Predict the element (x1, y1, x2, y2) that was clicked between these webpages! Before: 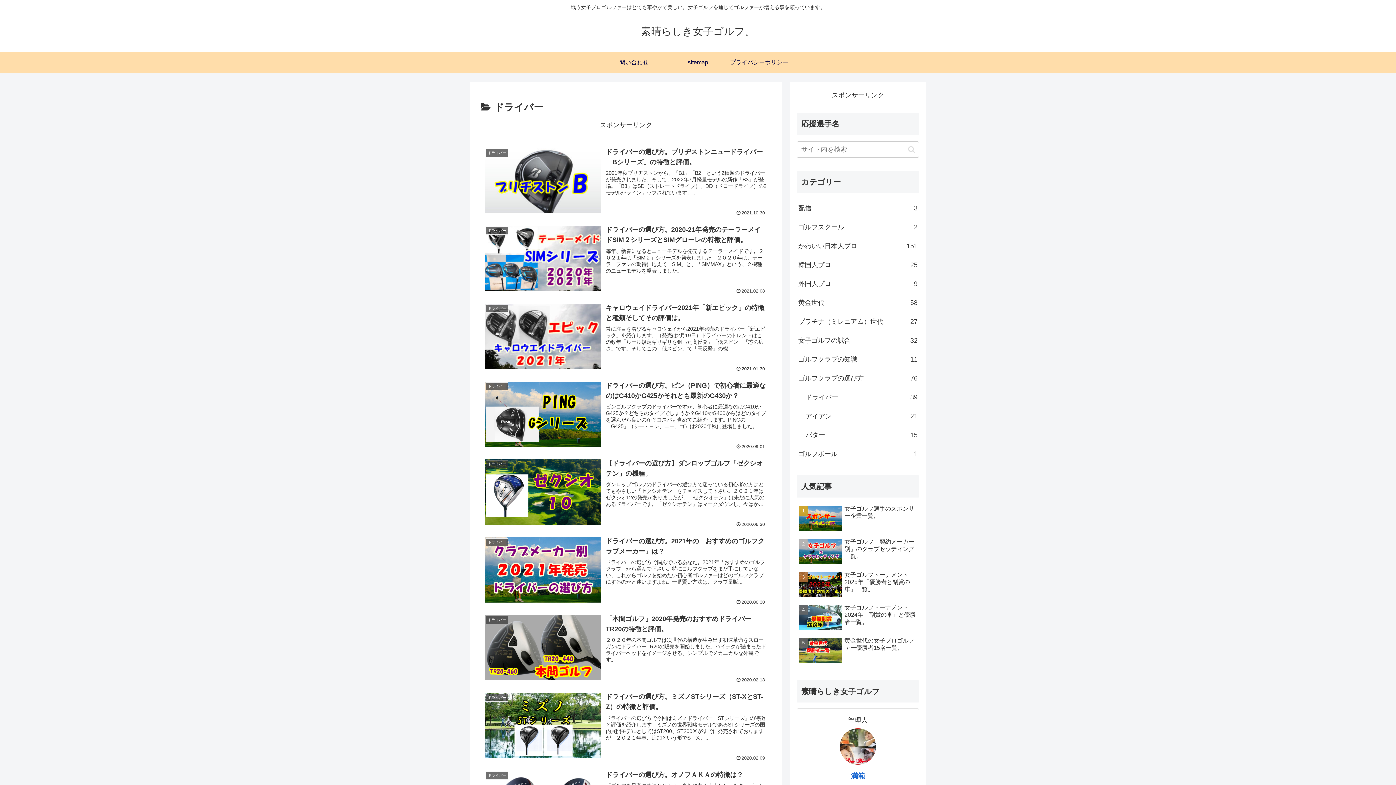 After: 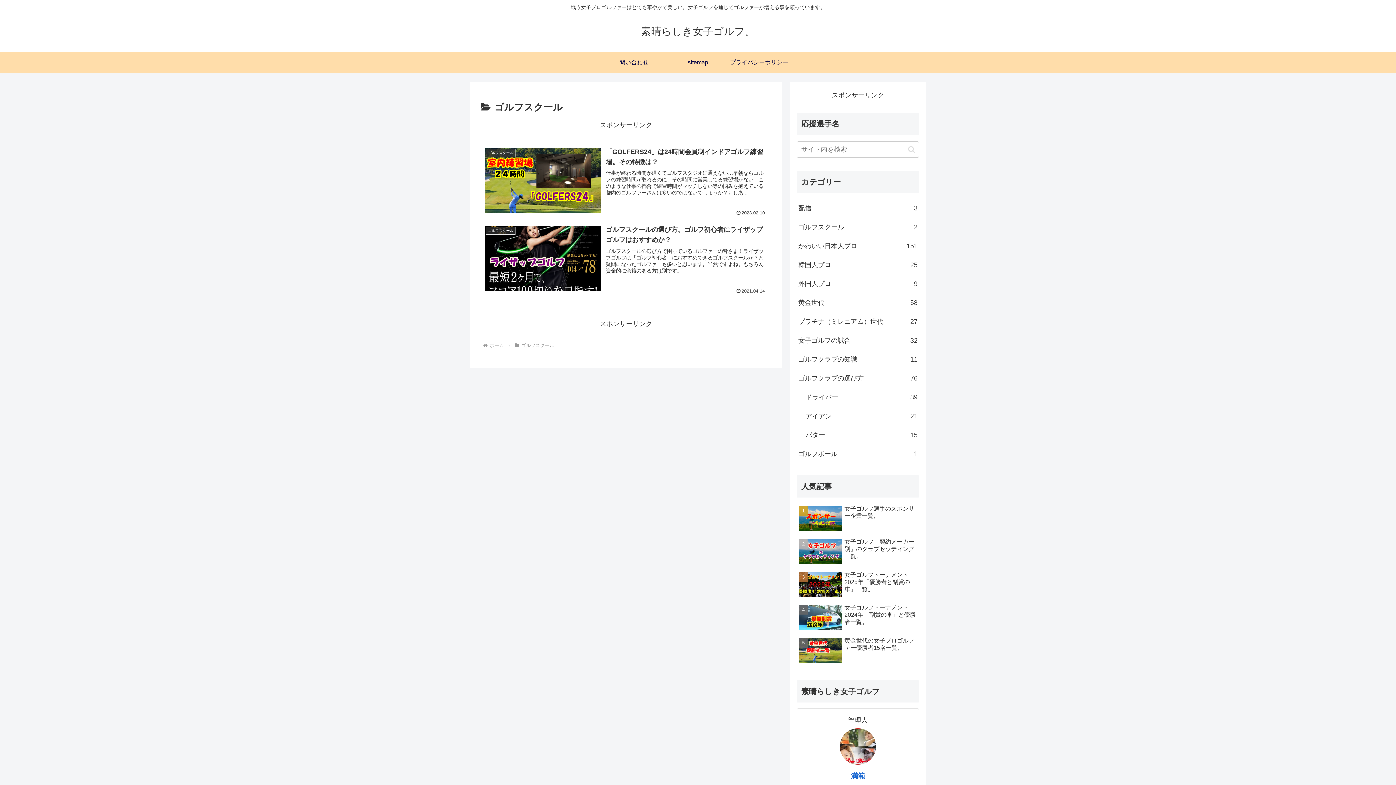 Action: bbox: (797, 217, 919, 236) label: ゴルフスクール
2